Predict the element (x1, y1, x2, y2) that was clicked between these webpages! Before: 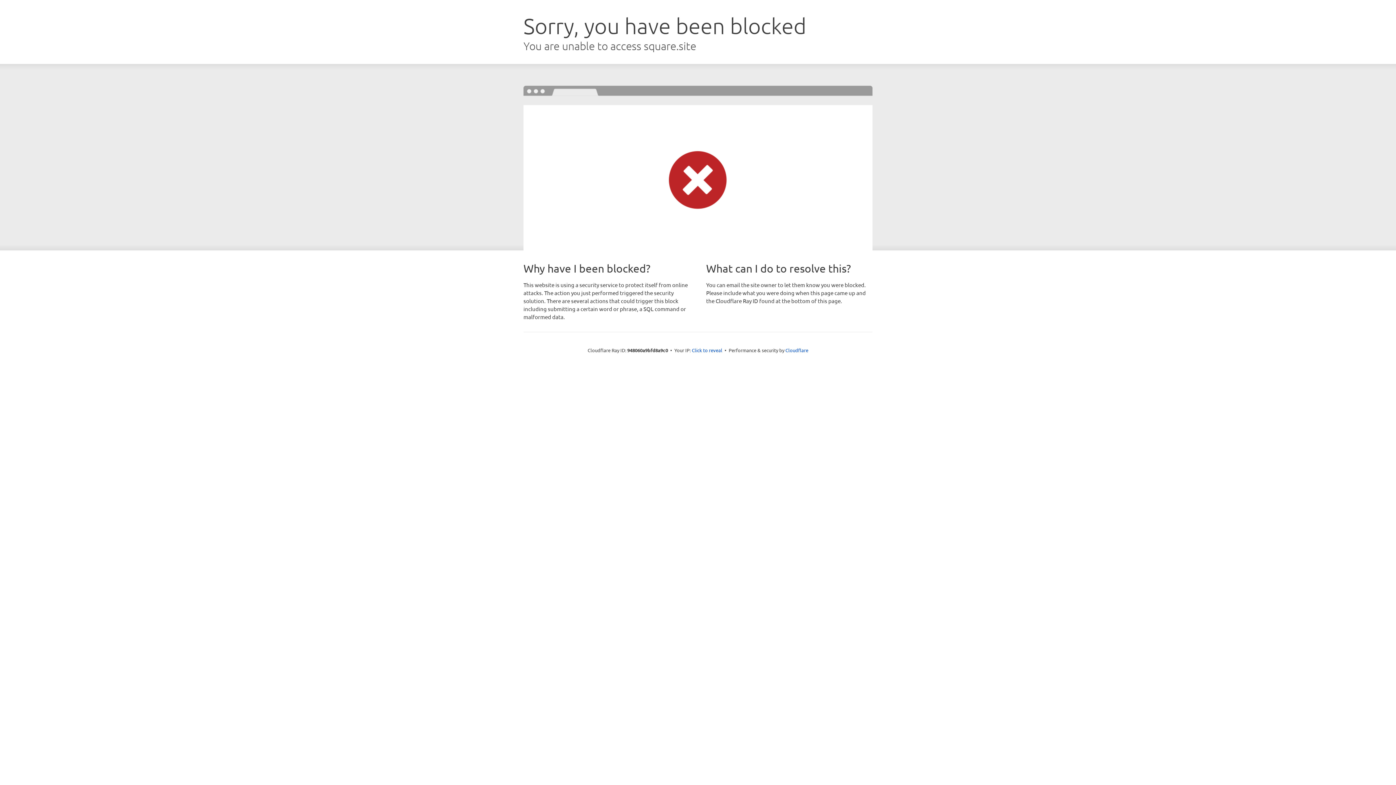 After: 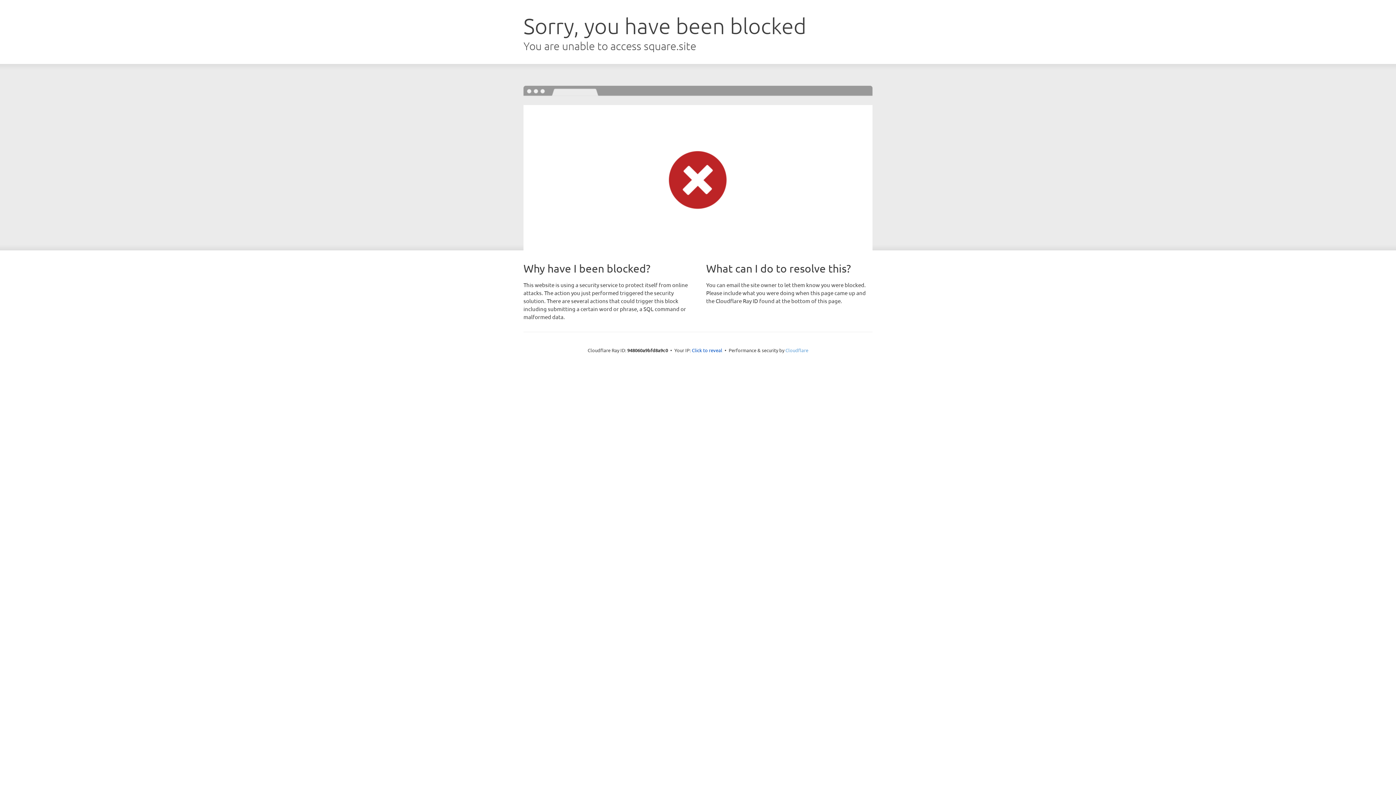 Action: label: Cloudflare bbox: (785, 347, 808, 353)